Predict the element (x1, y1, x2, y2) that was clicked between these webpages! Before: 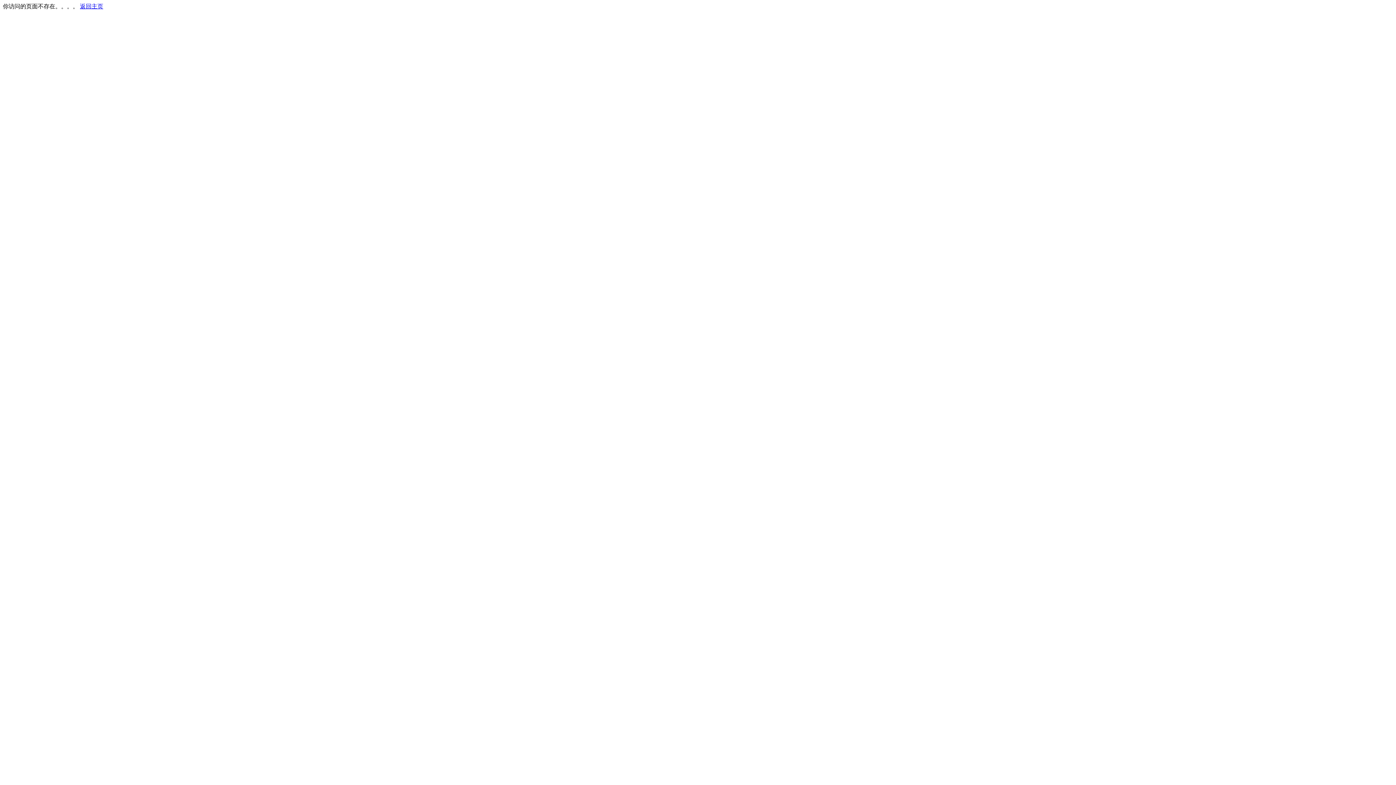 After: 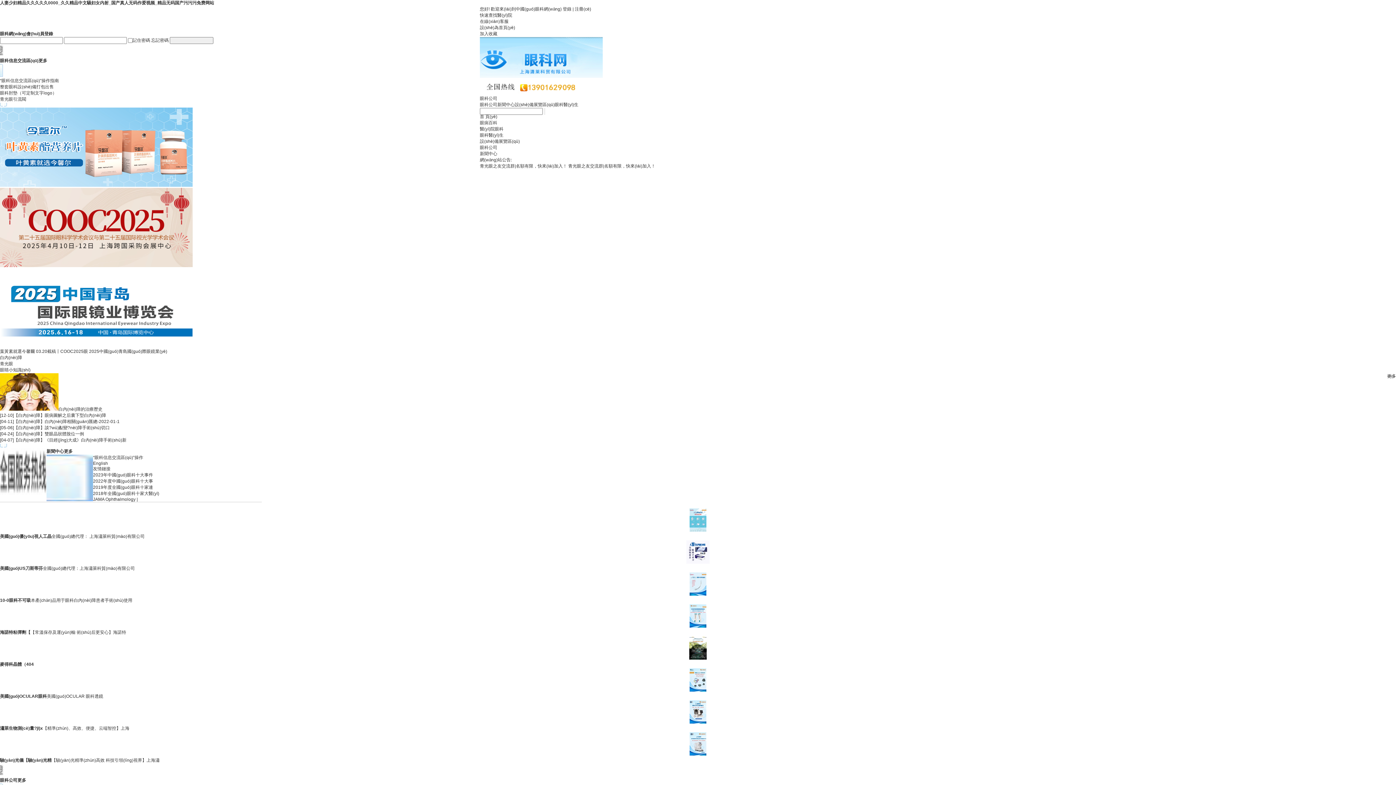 Action: label: 返回主页 bbox: (80, 3, 103, 9)